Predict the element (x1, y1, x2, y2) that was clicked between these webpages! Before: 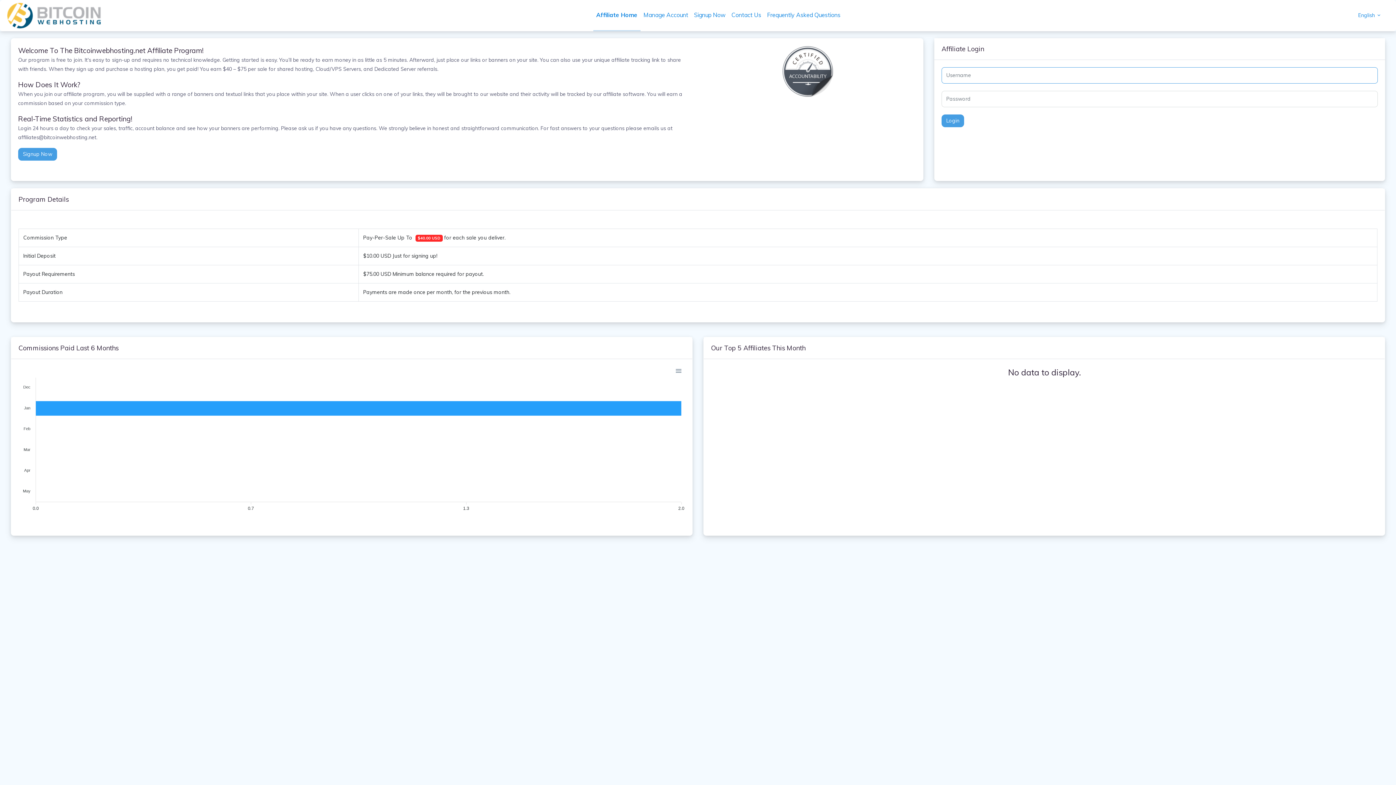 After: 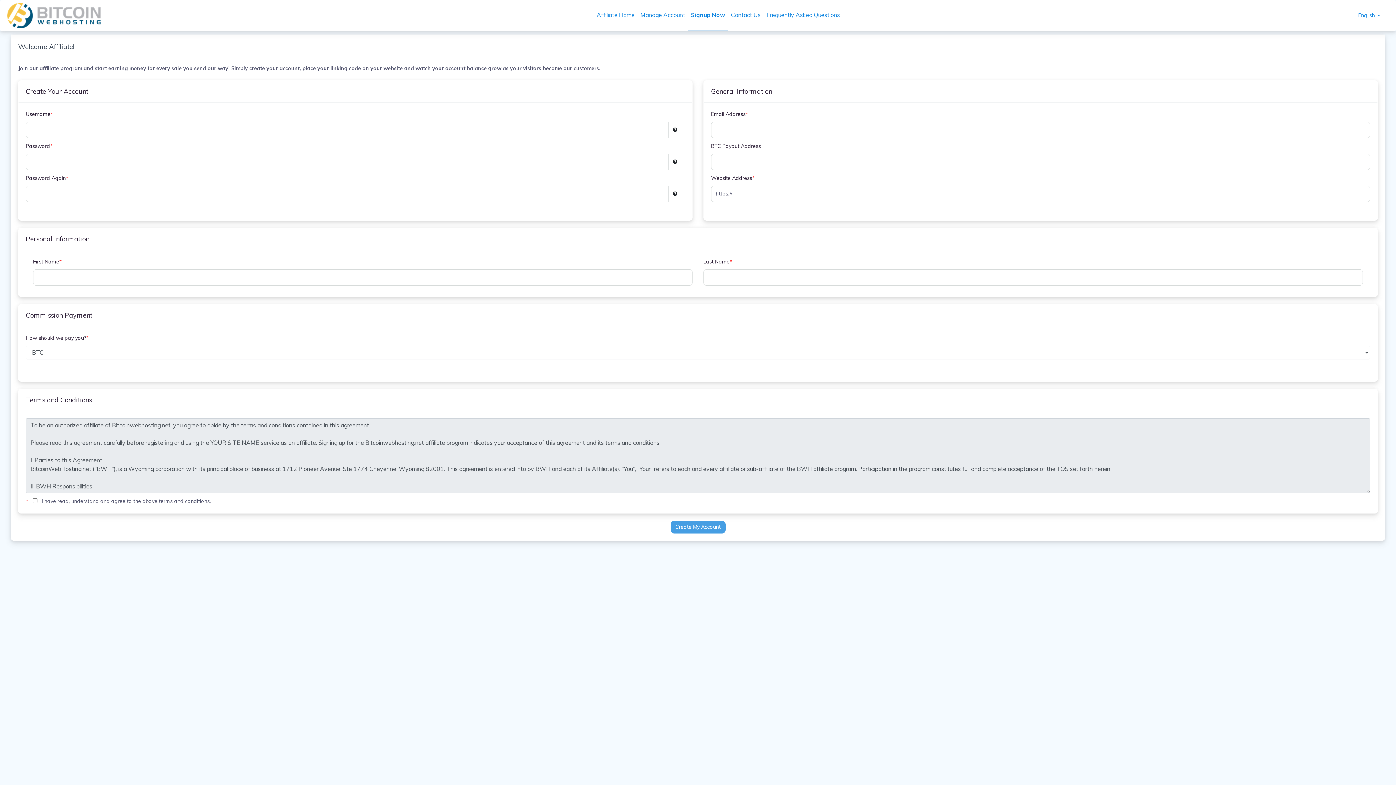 Action: bbox: (691, 0, 728, 30) label: Signup Now